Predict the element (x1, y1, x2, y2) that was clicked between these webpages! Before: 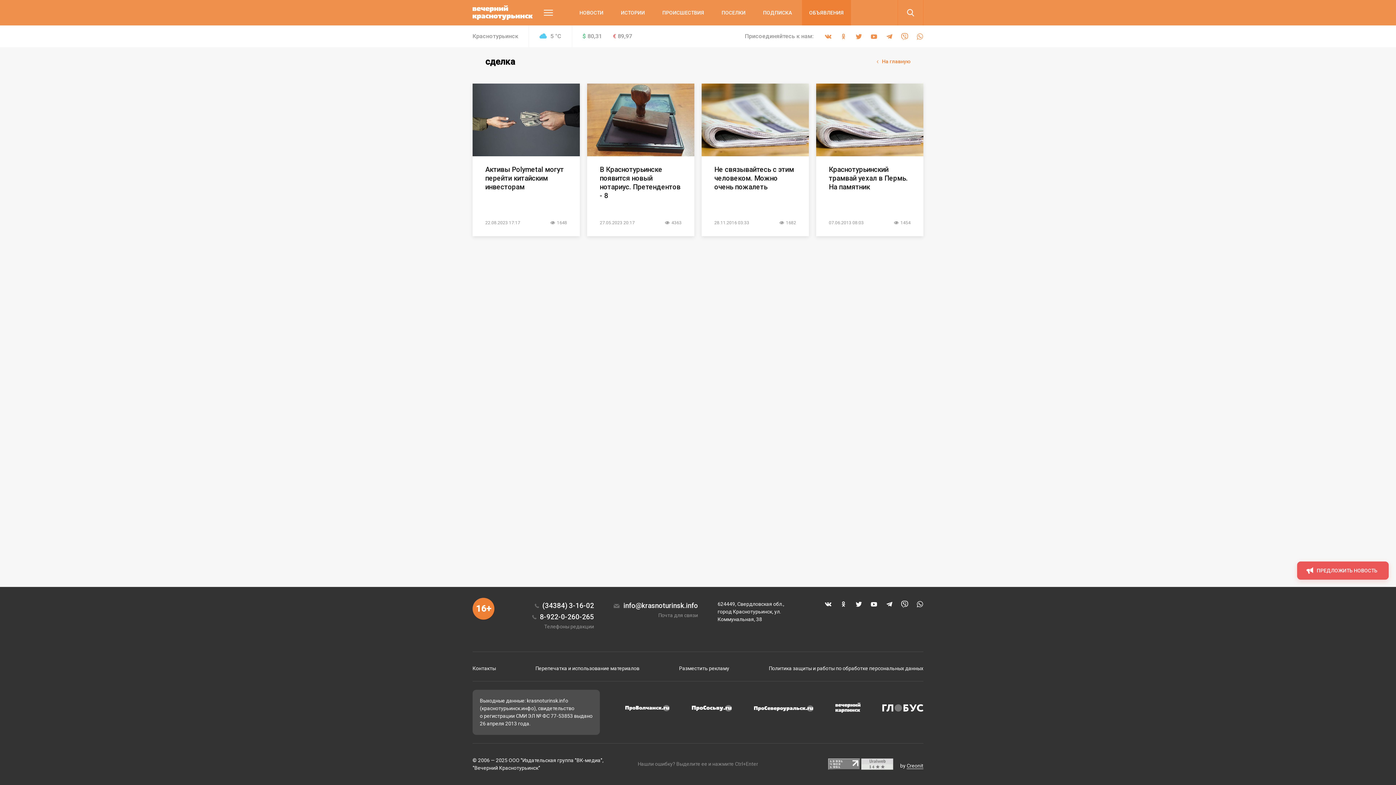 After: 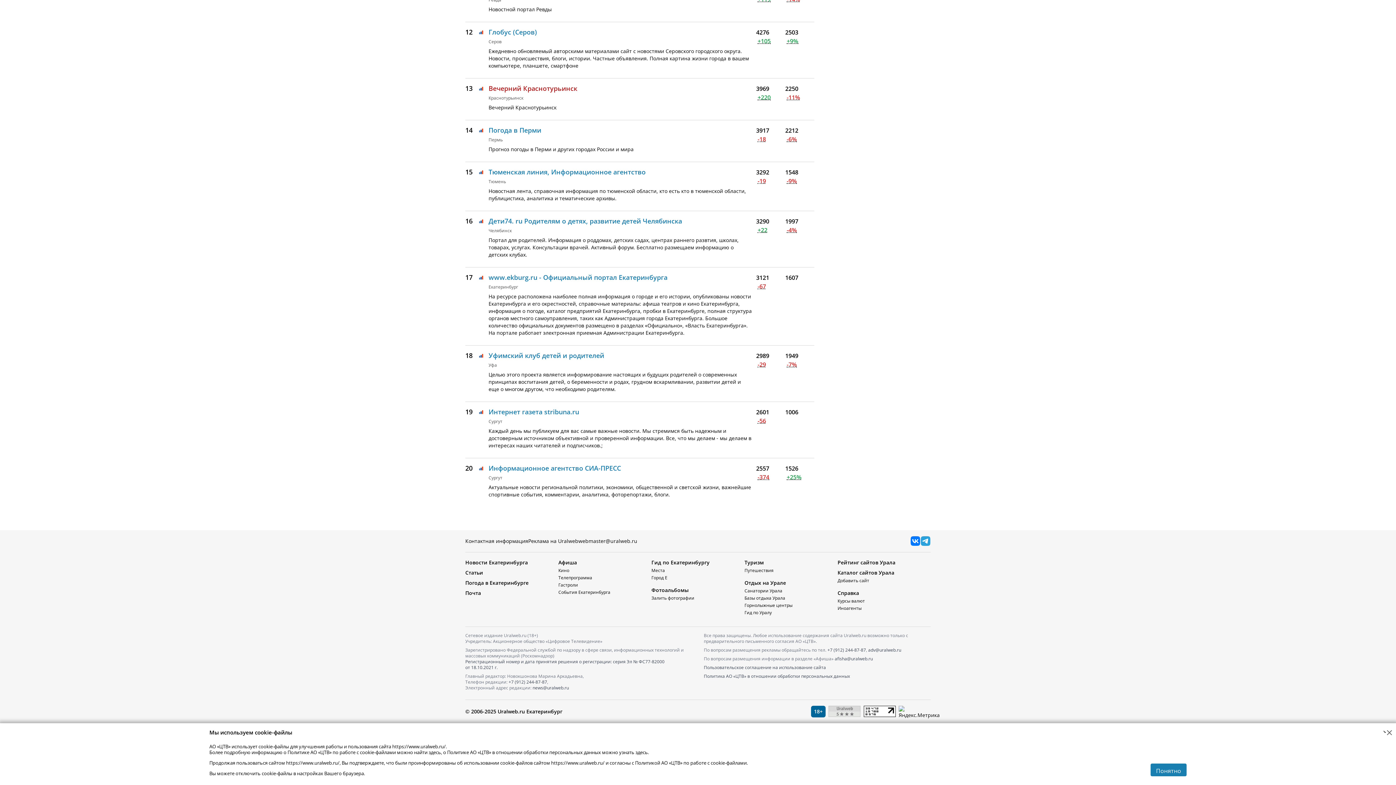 Action: bbox: (861, 763, 893, 769)